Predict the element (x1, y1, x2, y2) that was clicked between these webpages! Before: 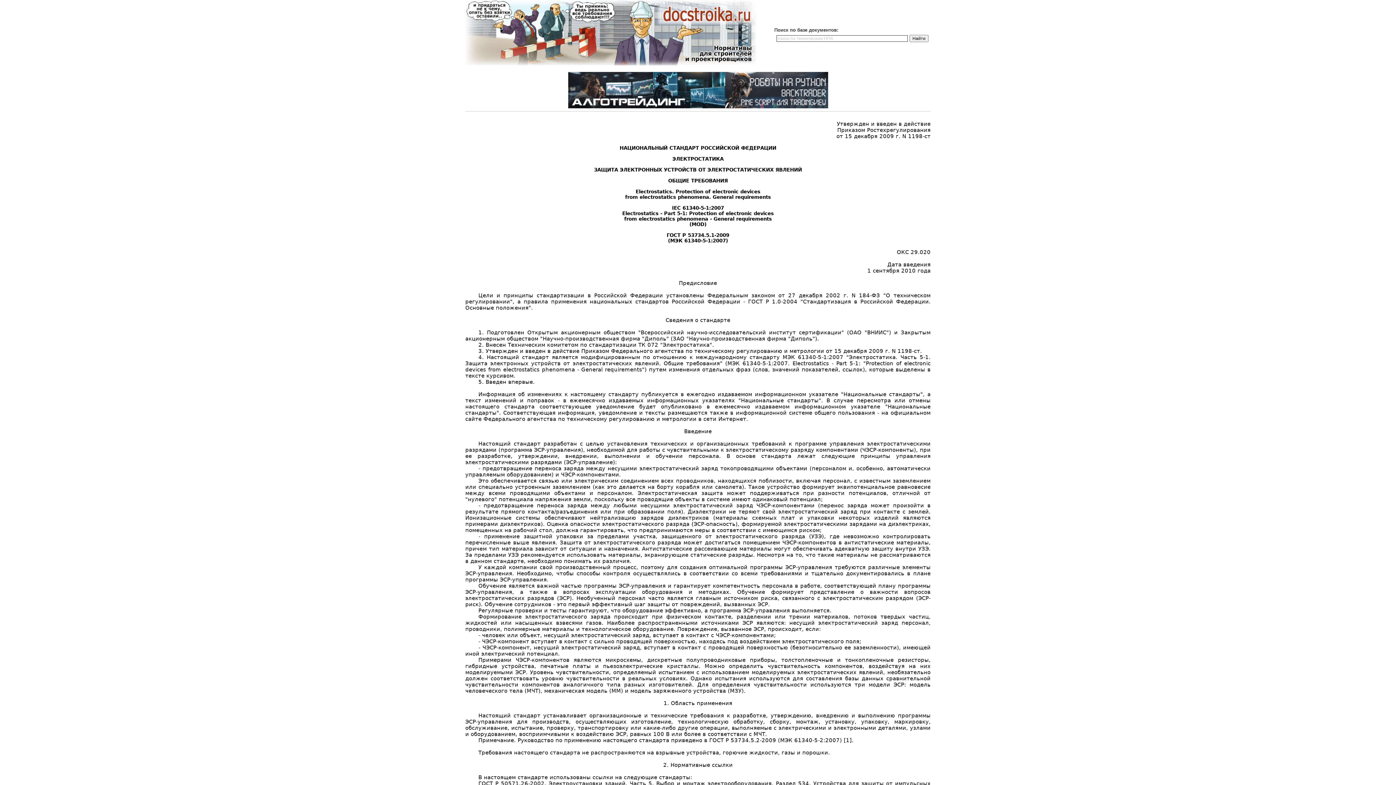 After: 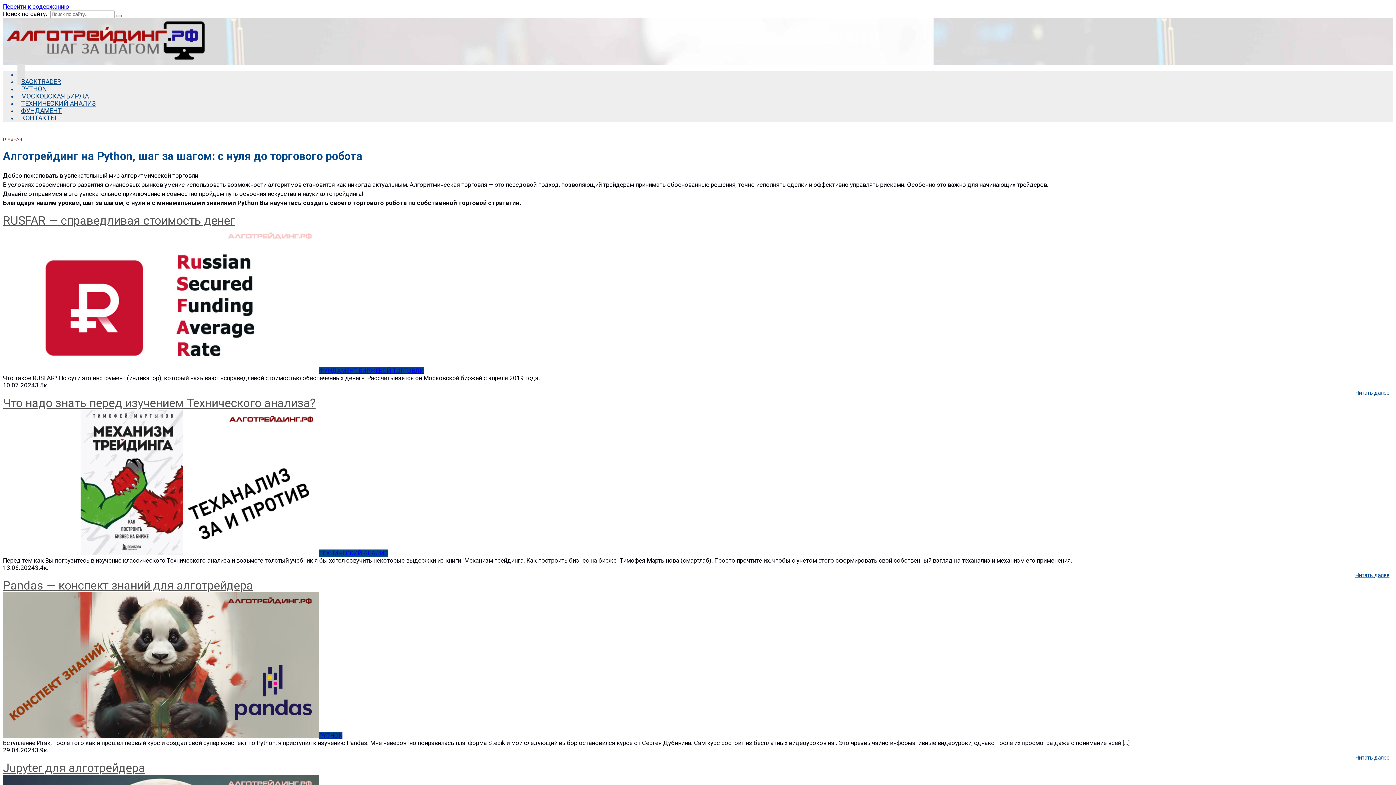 Action: bbox: (568, 103, 828, 109)